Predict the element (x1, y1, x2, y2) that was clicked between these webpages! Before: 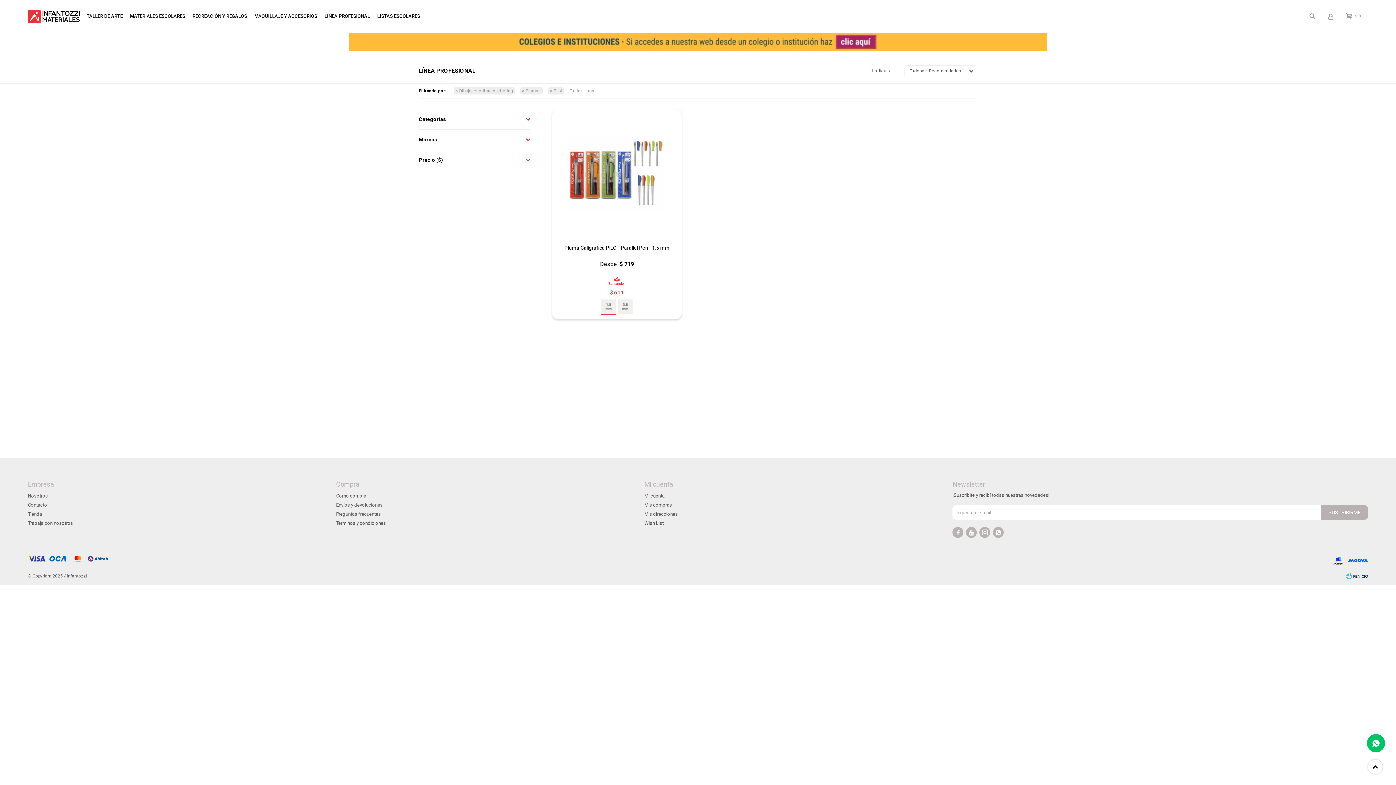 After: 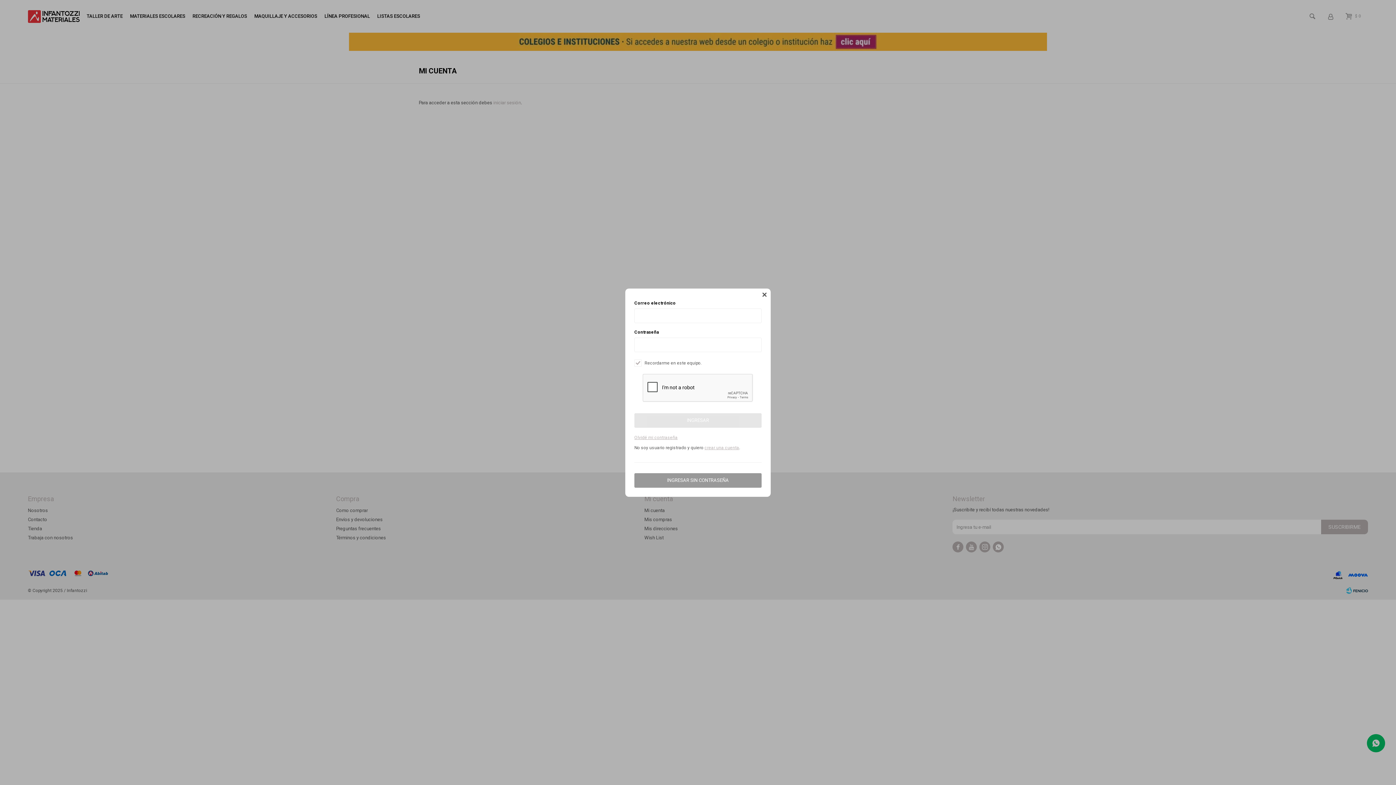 Action: label: Mis direcciones bbox: (644, 511, 678, 517)